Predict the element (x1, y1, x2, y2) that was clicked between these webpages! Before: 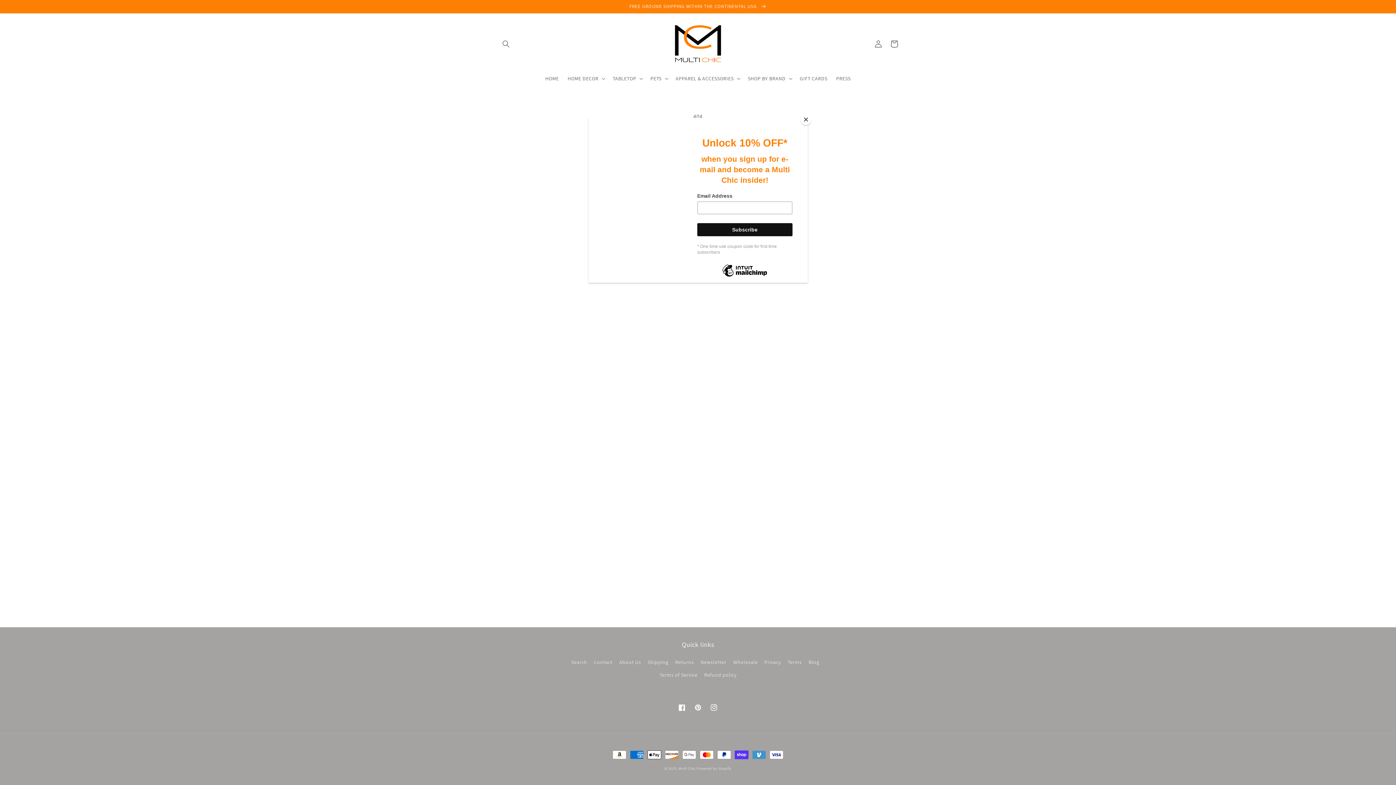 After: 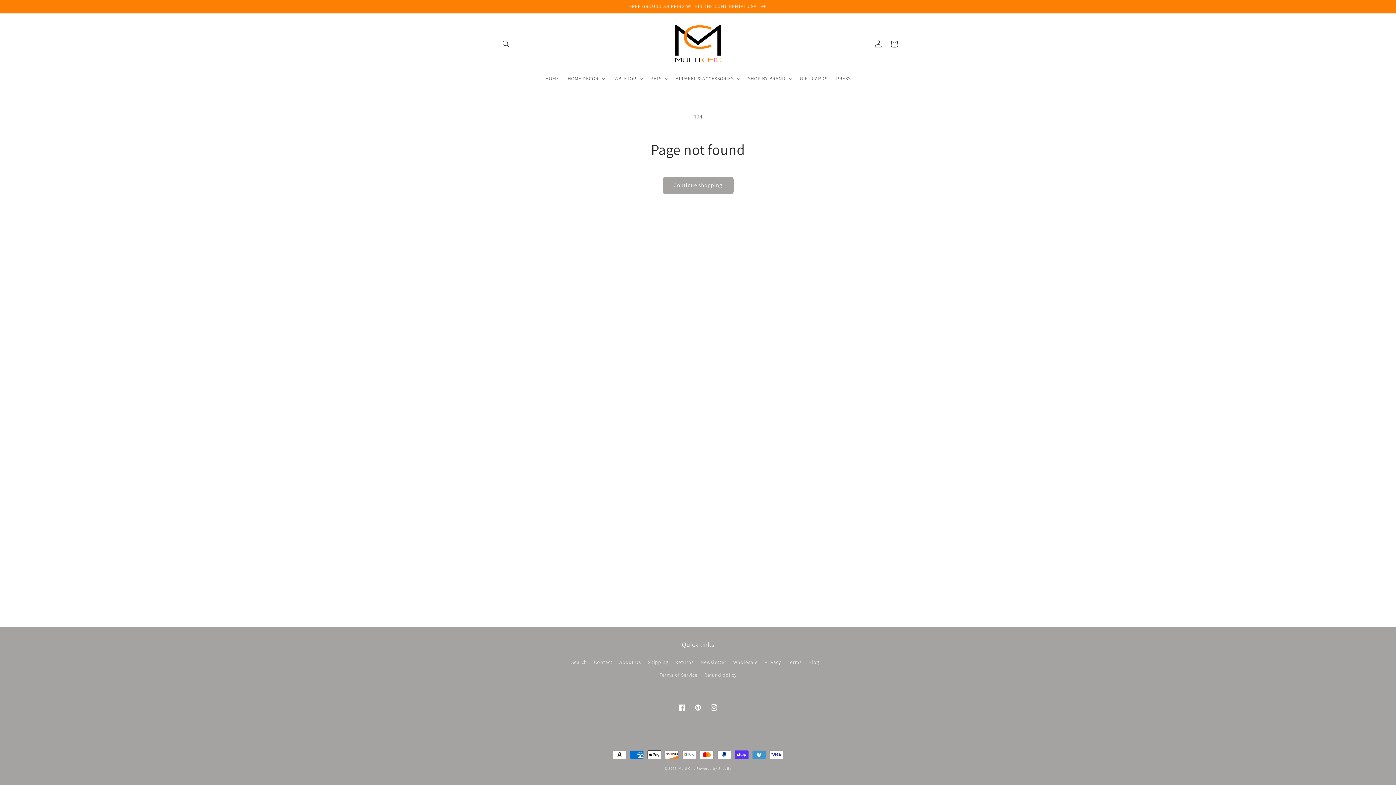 Action: bbox: (800, 114, 811, 125) label: Close